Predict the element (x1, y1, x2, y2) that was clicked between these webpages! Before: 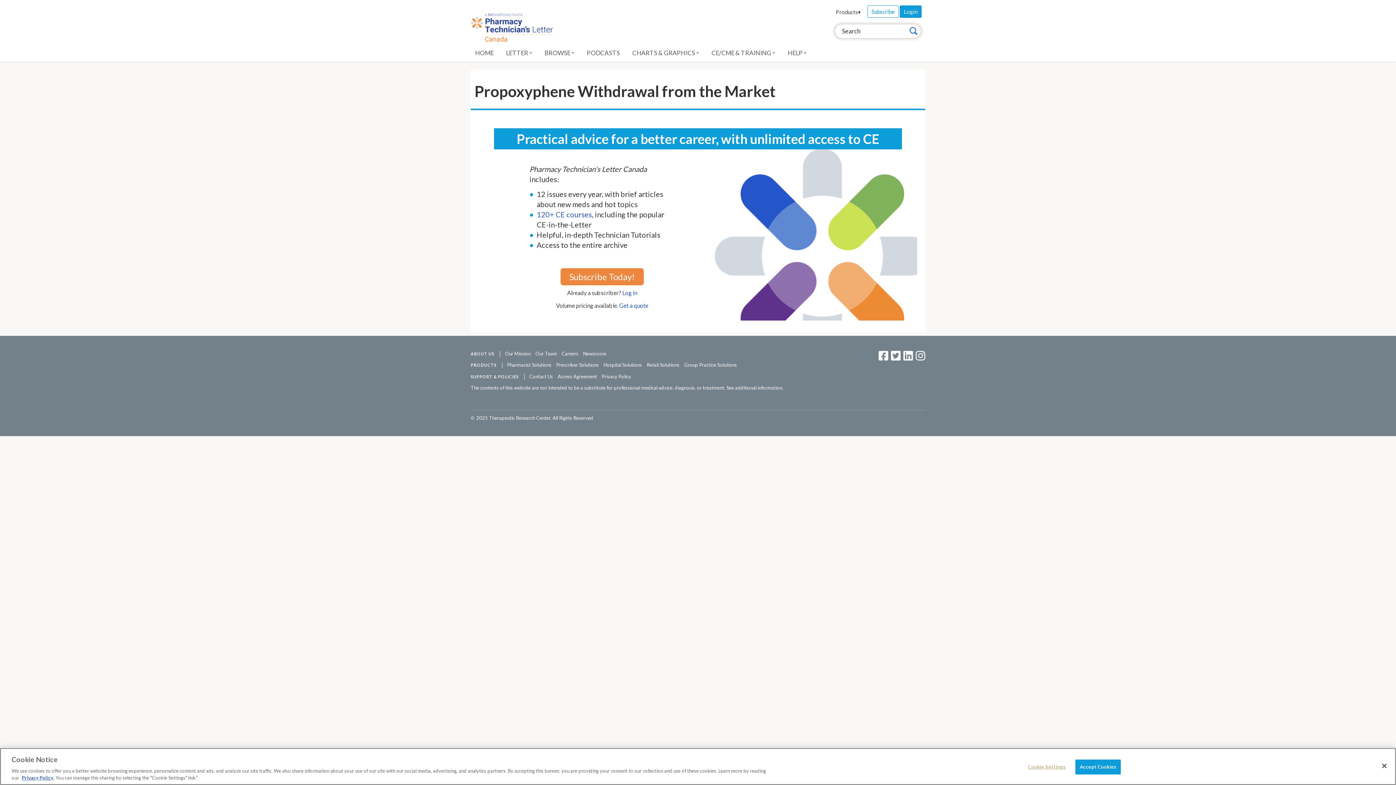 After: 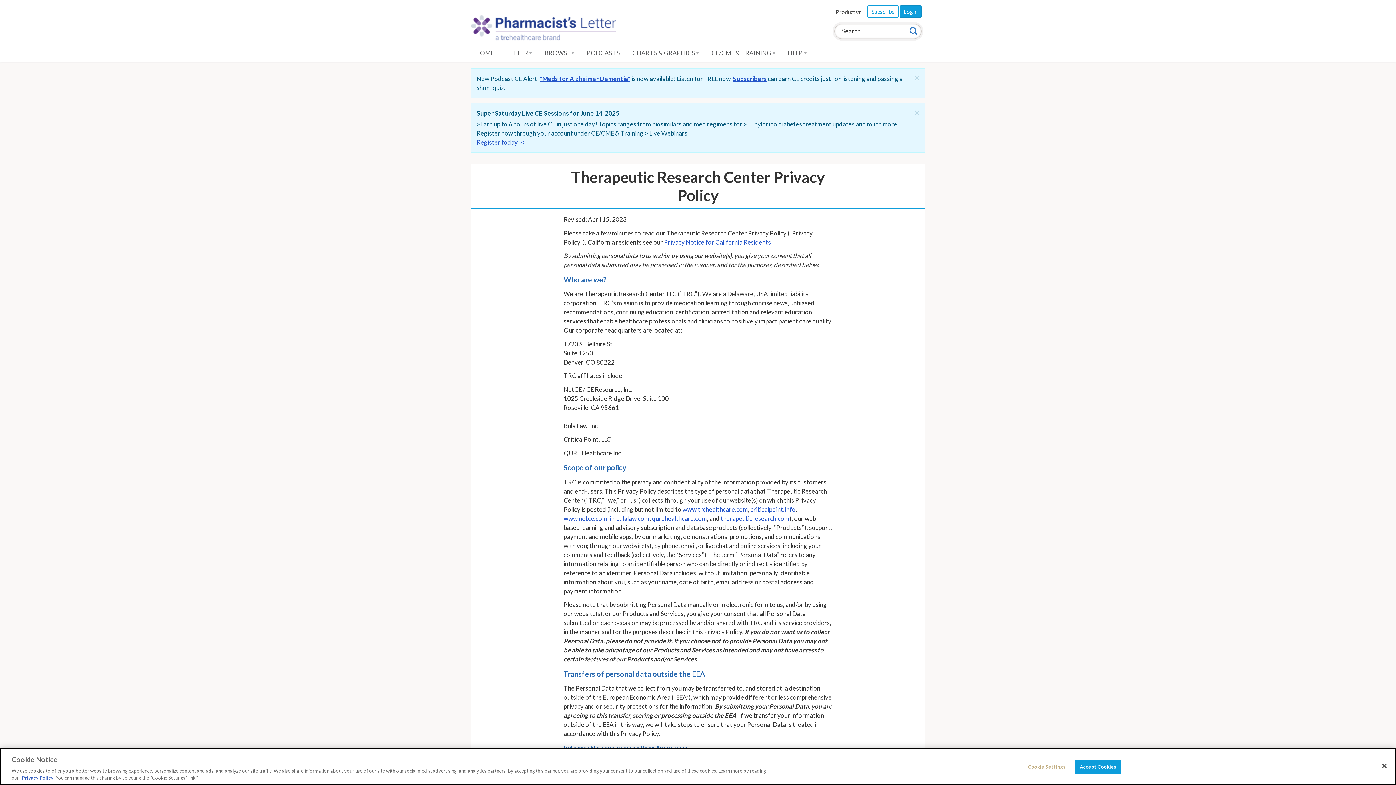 Action: bbox: (21, 775, 53, 781) label: Privacy Policy